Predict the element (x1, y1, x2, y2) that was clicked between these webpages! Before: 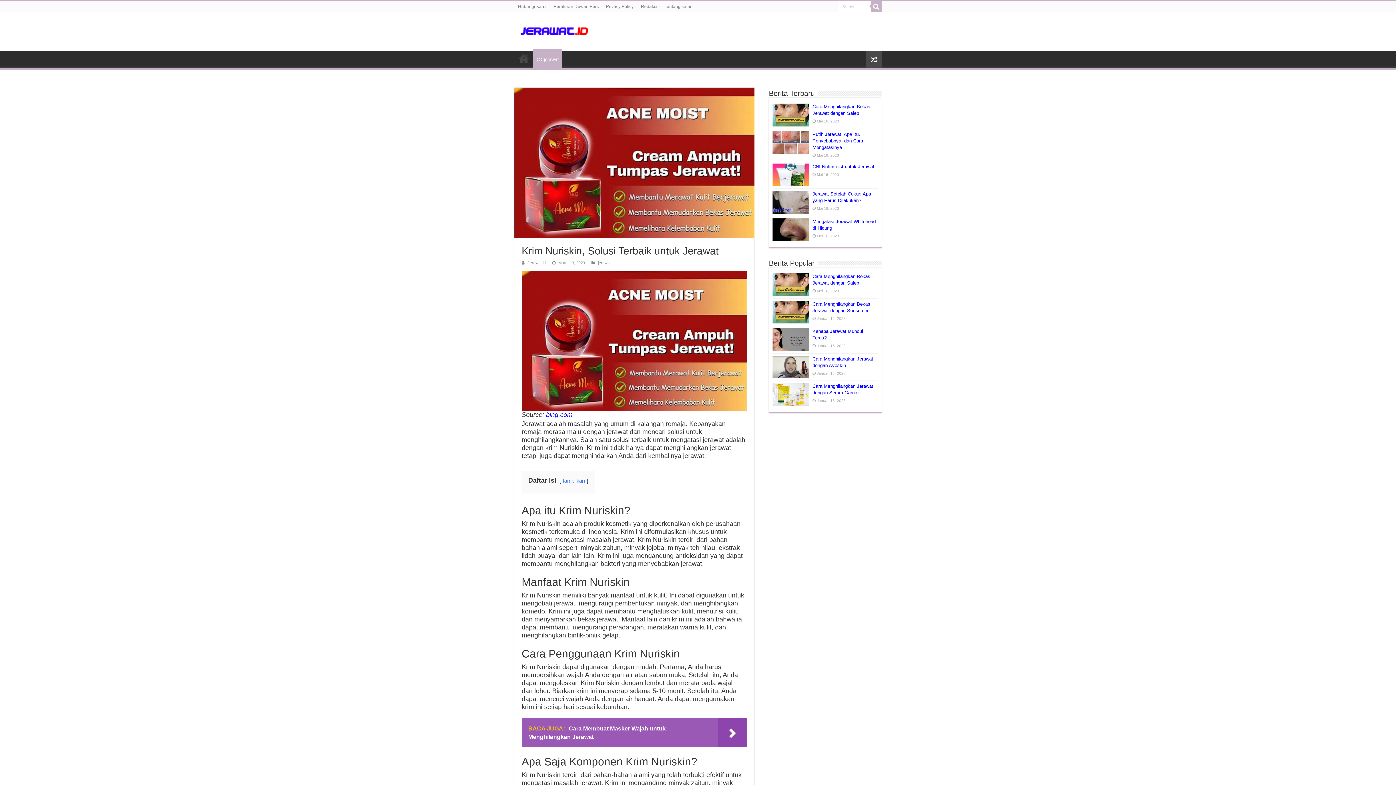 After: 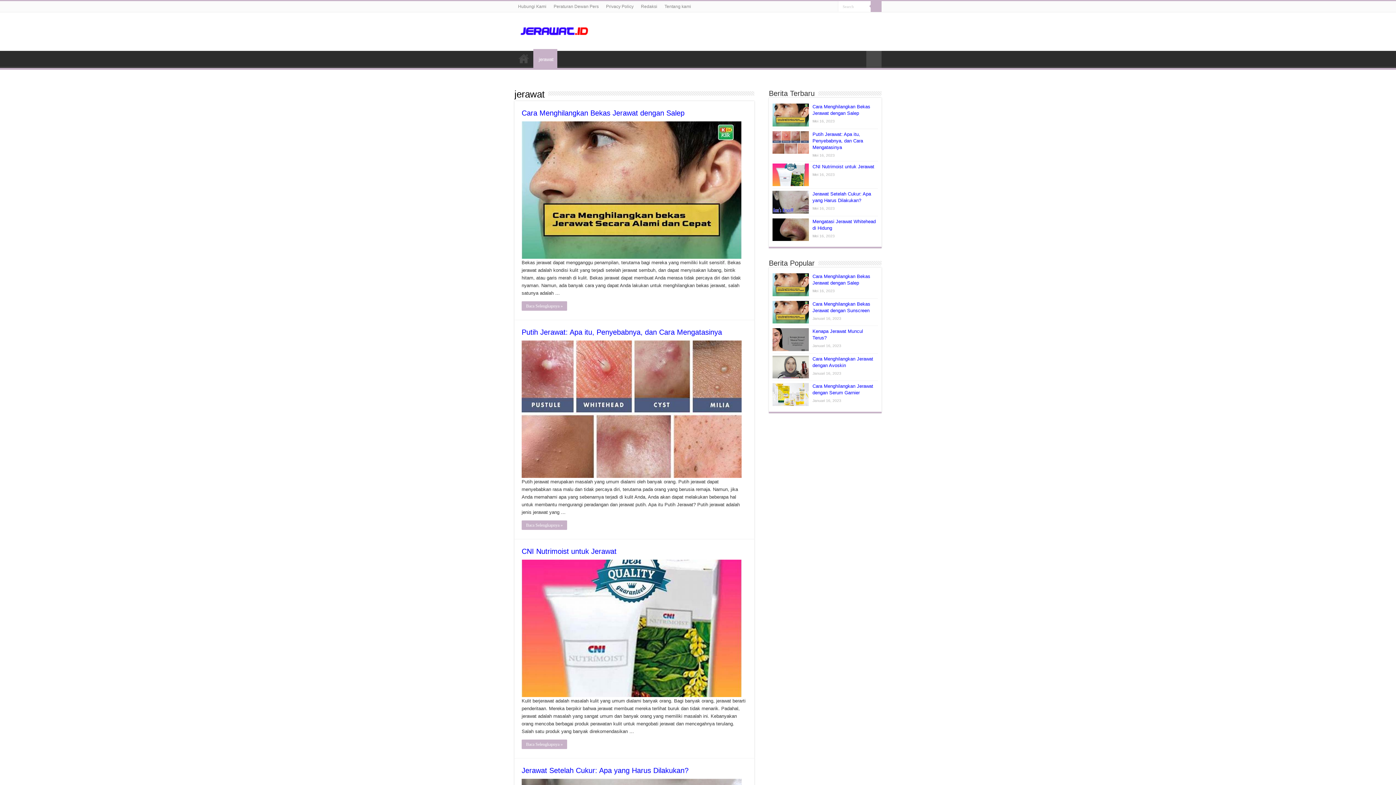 Action: label: jerawat bbox: (598, 260, 610, 265)